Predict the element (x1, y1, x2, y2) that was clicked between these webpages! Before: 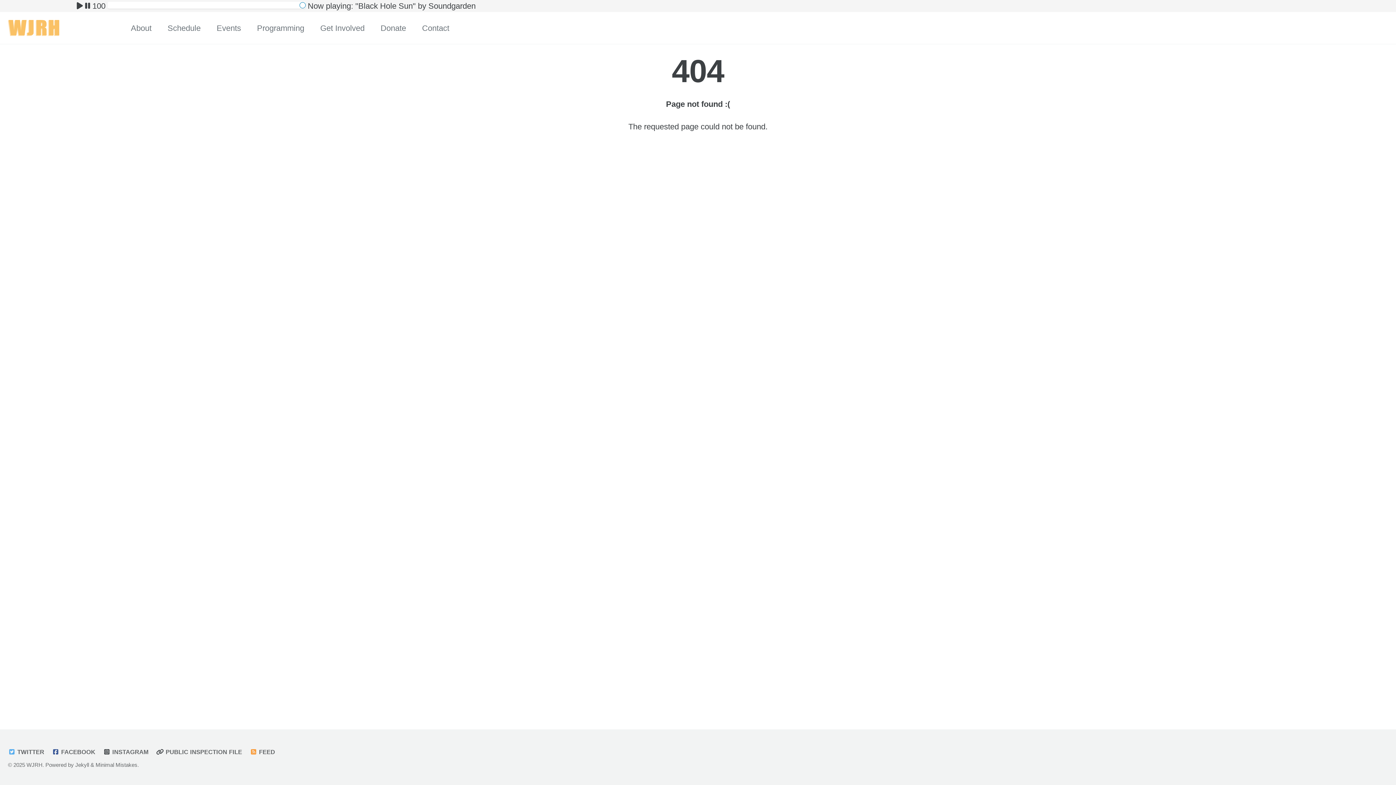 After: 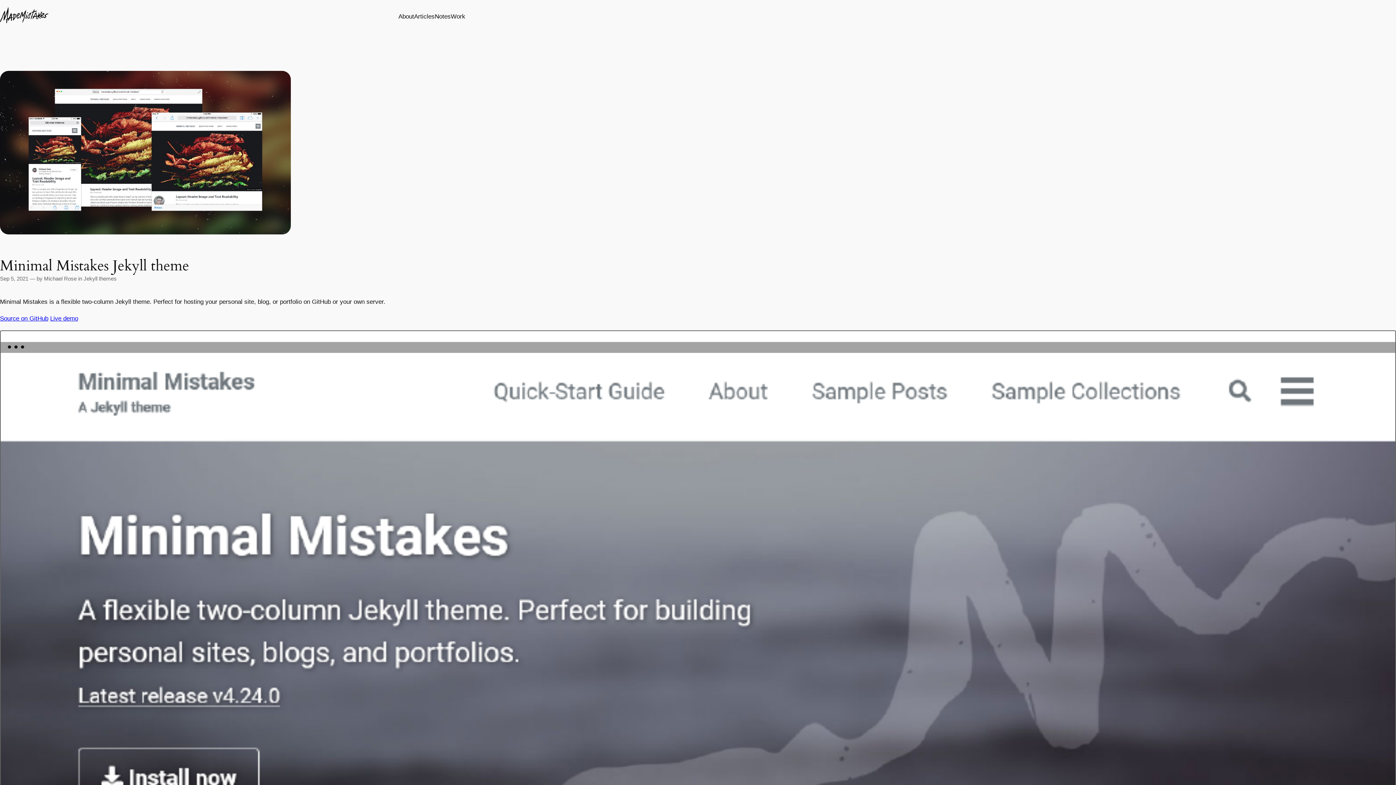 Action: bbox: (95, 762, 137, 768) label: Minimal Mistakes